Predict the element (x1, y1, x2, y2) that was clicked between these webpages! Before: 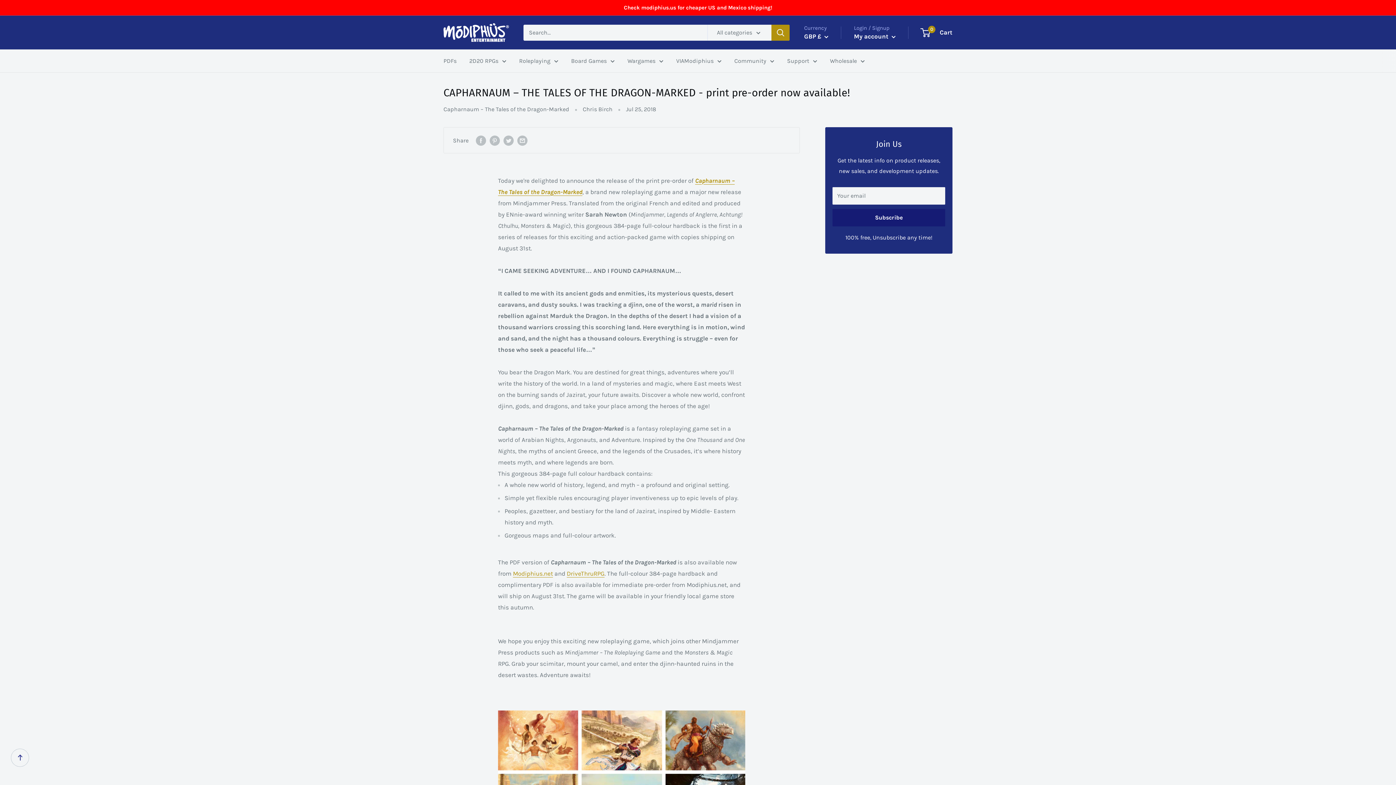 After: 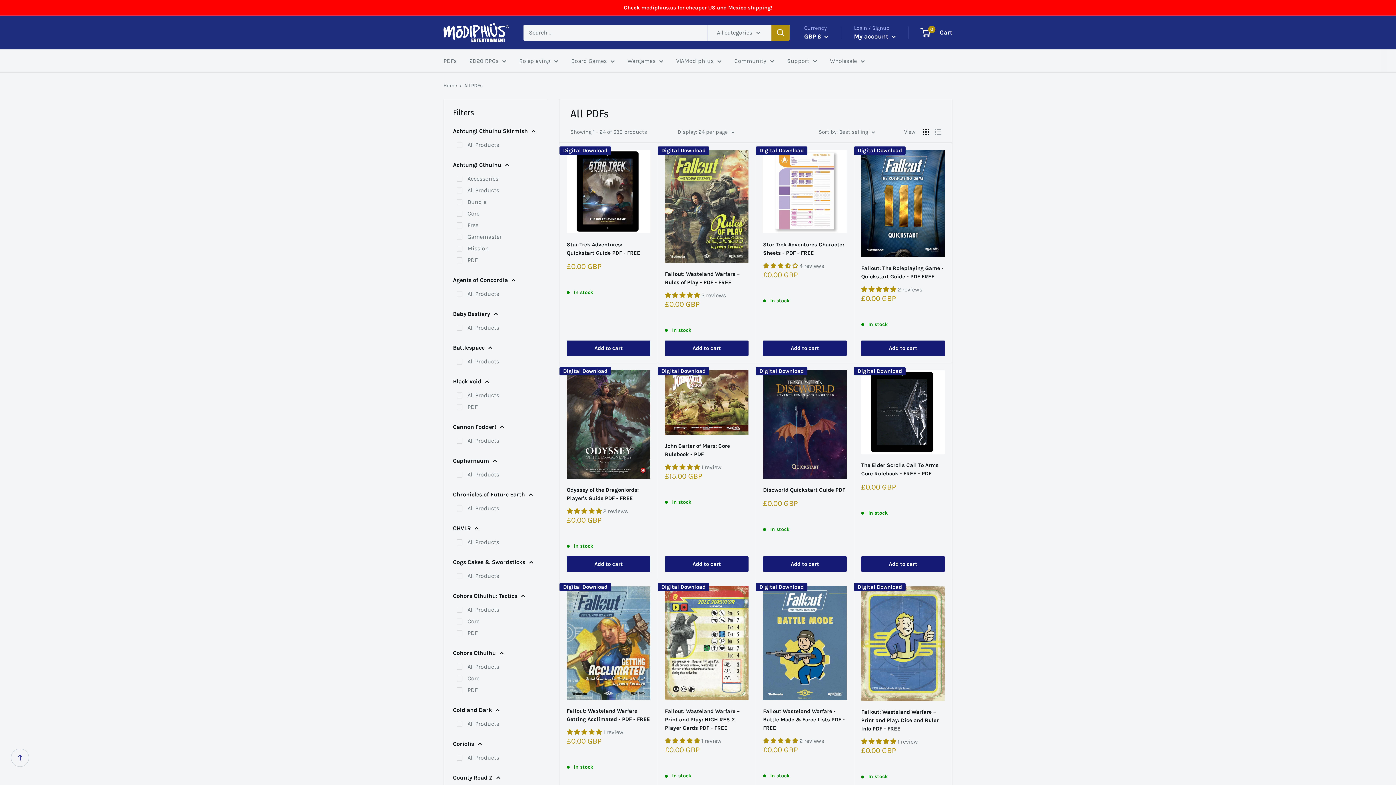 Action: bbox: (443, 55, 456, 66) label: PDFs